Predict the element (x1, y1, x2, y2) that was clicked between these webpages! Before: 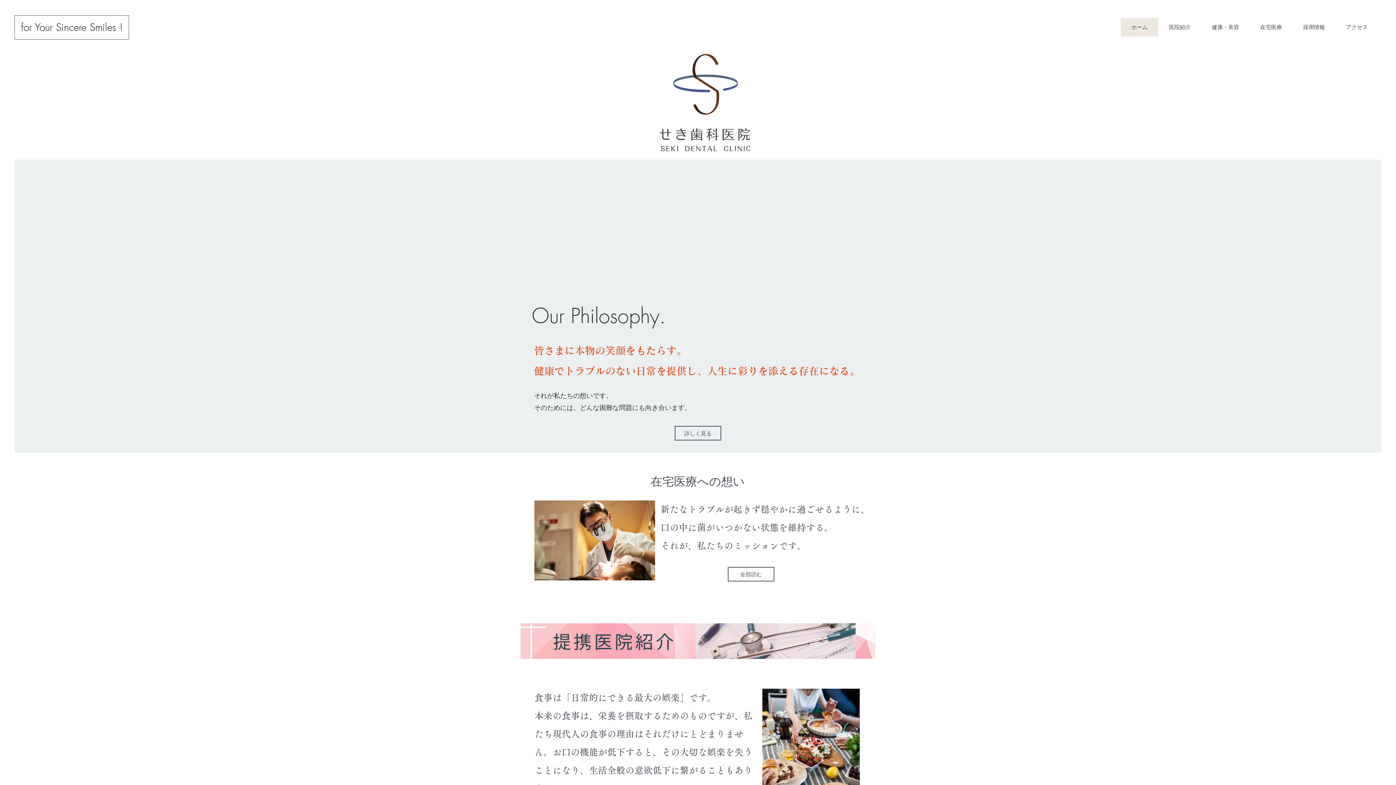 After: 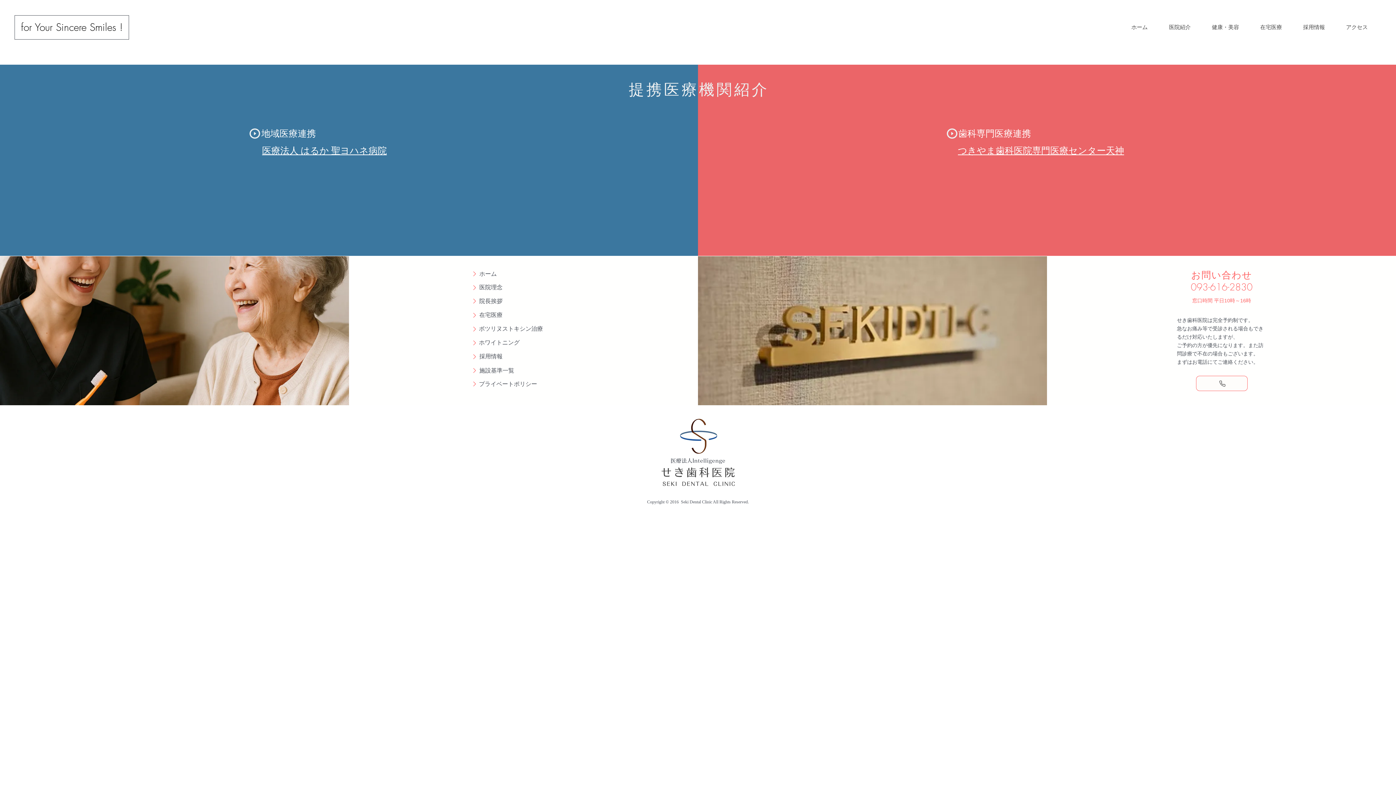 Action: bbox: (520, 623, 875, 659)